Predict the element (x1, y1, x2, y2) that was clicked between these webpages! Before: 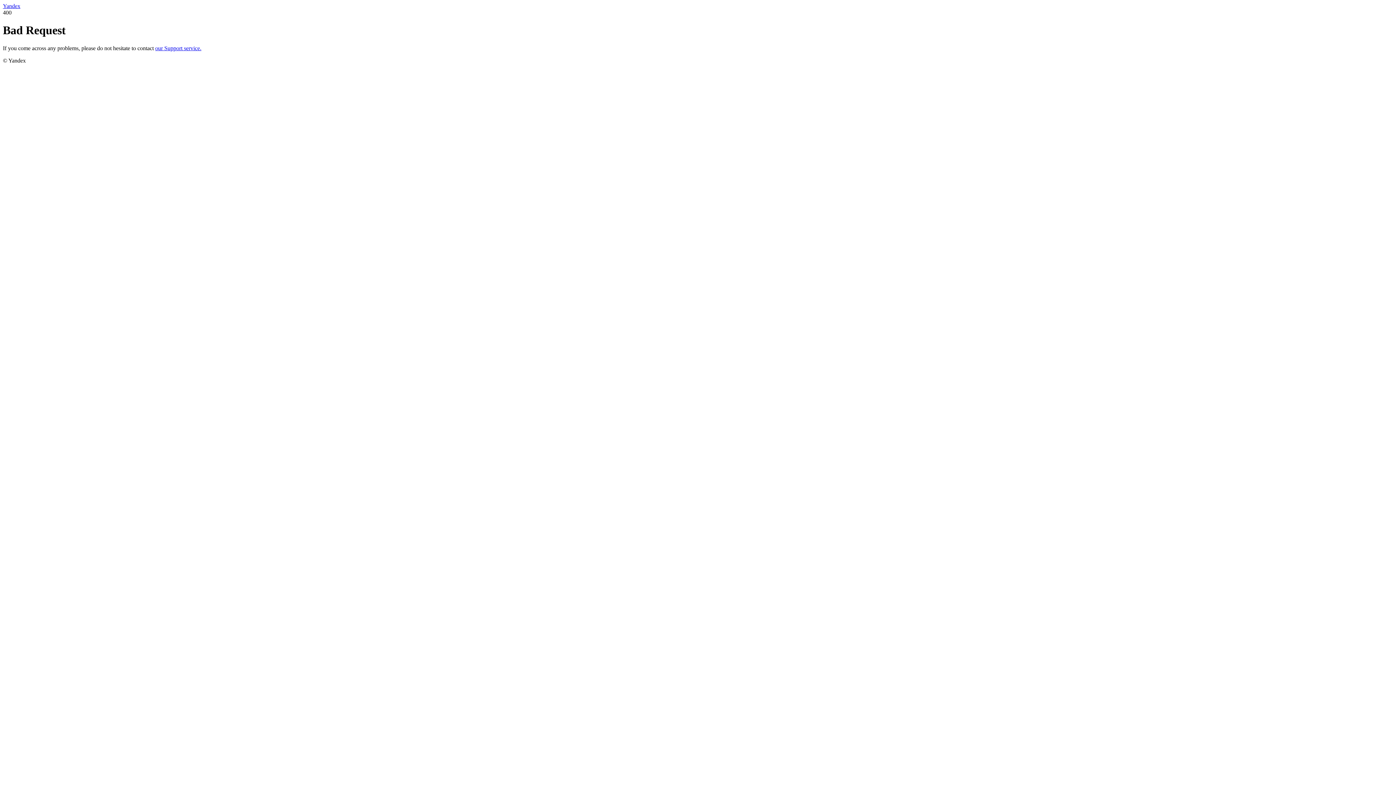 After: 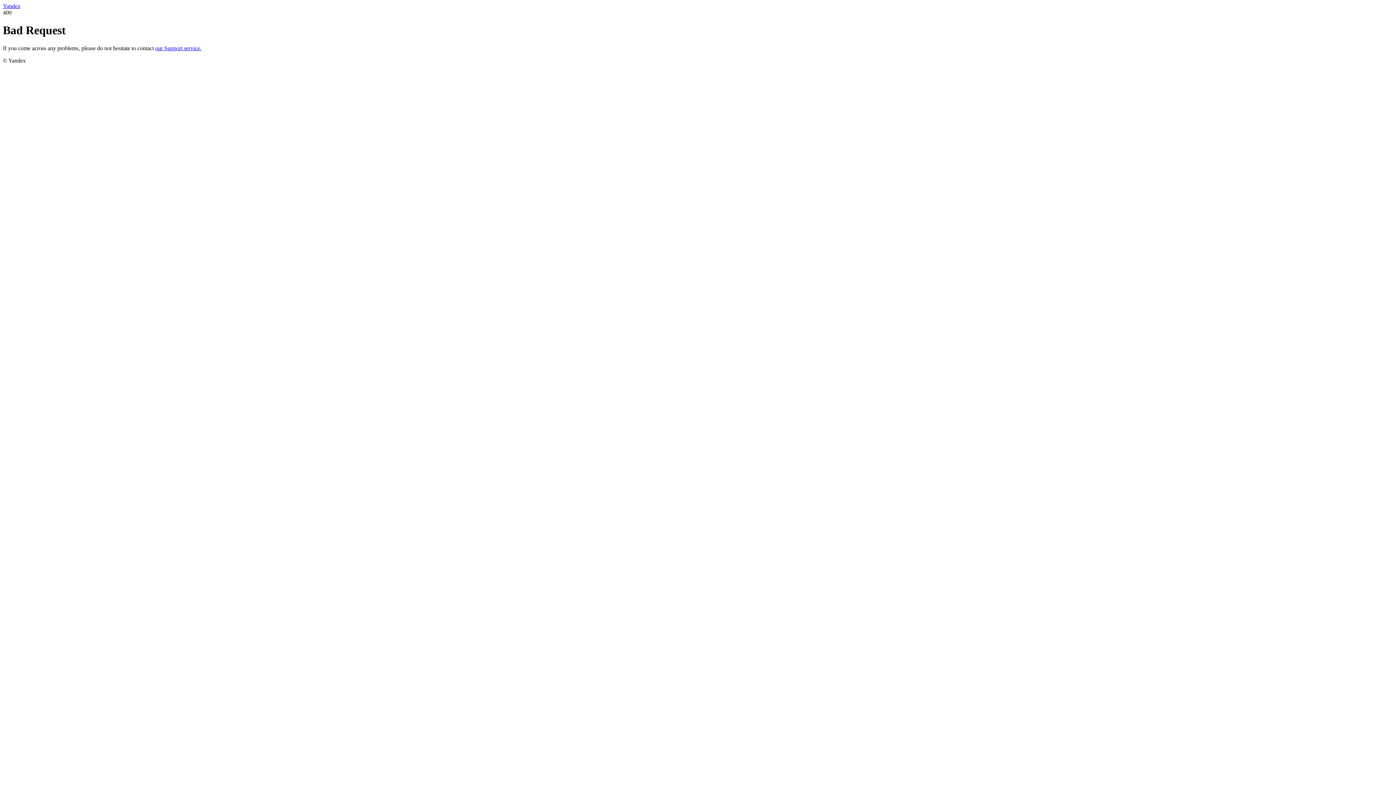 Action: label: Yandex bbox: (2, 2, 20, 9)